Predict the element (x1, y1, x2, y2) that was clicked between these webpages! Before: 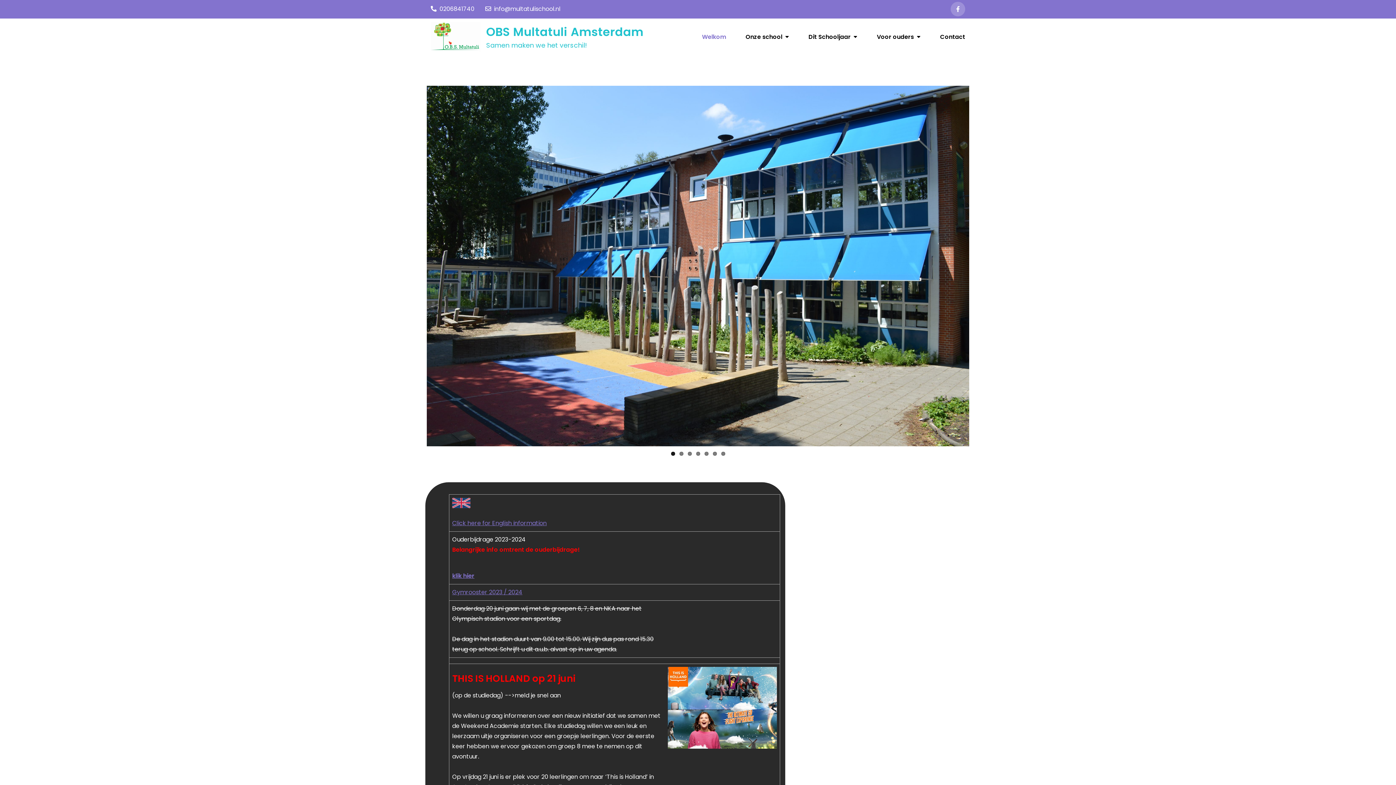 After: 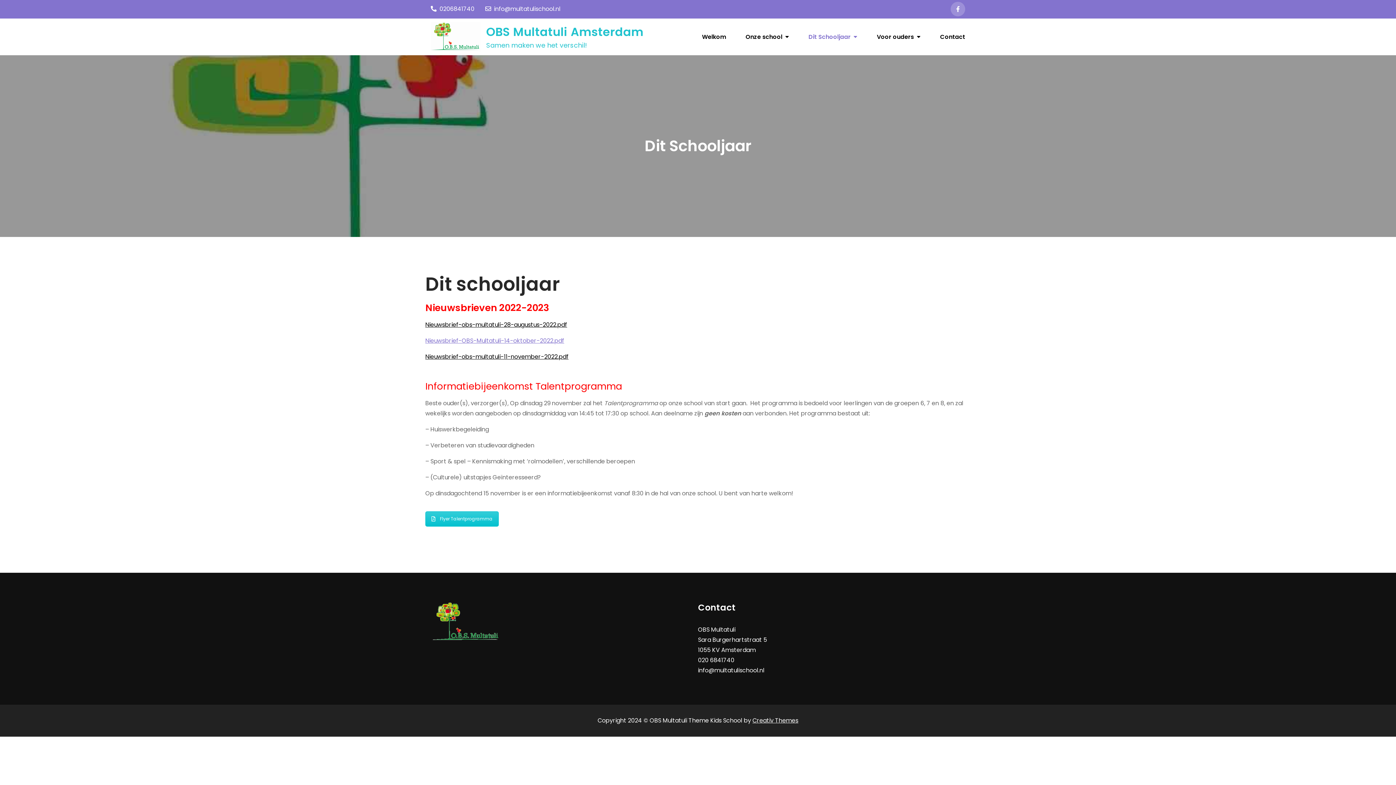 Action: bbox: (808, 31, 857, 42) label: Dit Schooljaar